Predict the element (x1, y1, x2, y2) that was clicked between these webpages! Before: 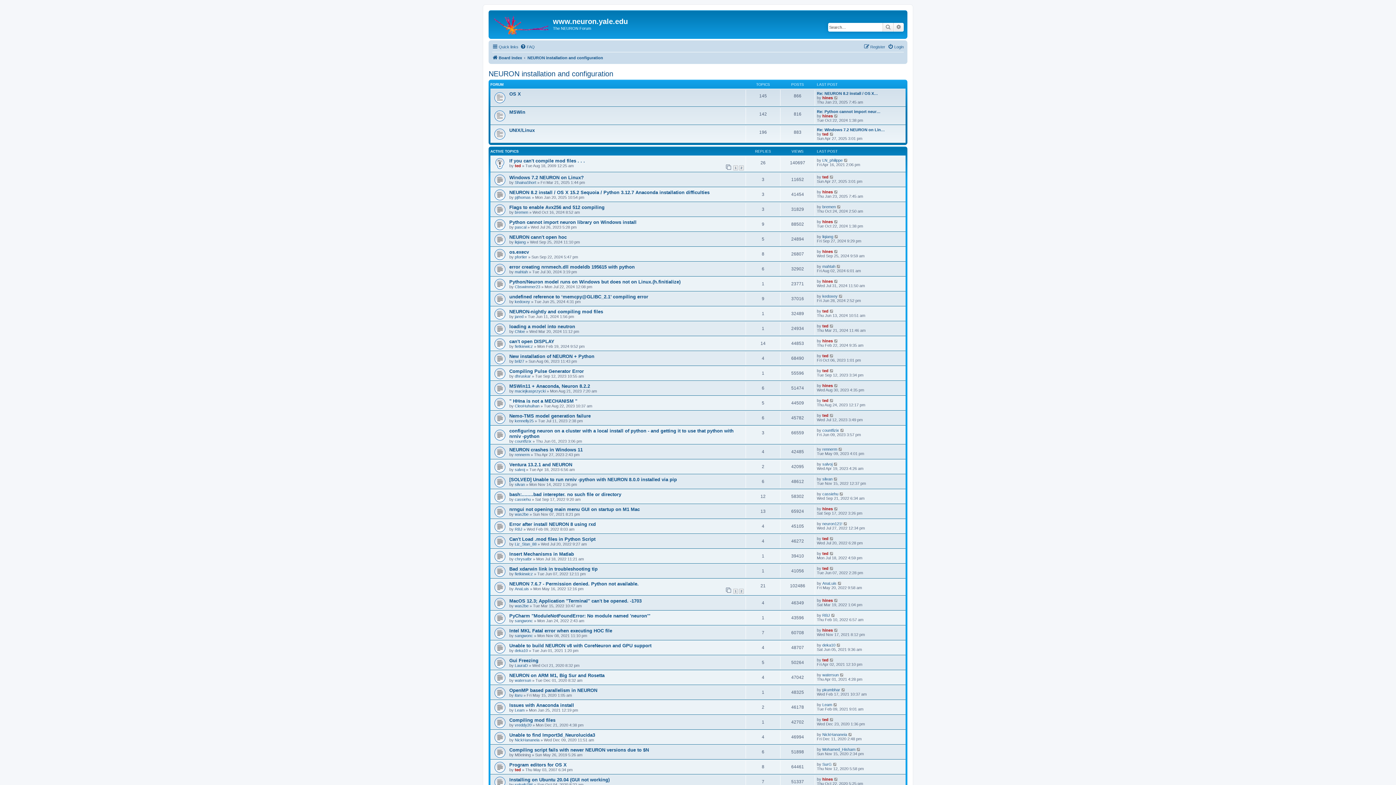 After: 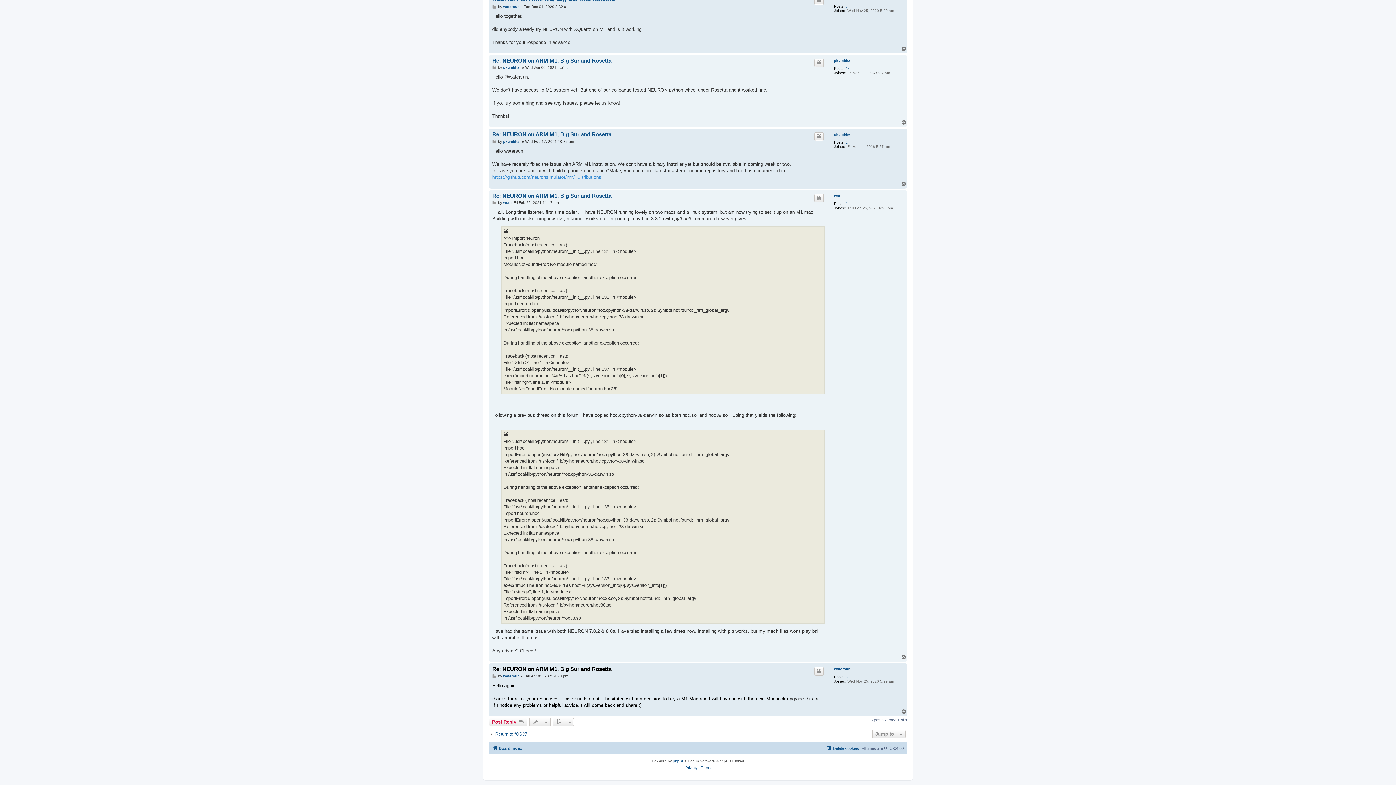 Action: bbox: (840, 673, 844, 677)